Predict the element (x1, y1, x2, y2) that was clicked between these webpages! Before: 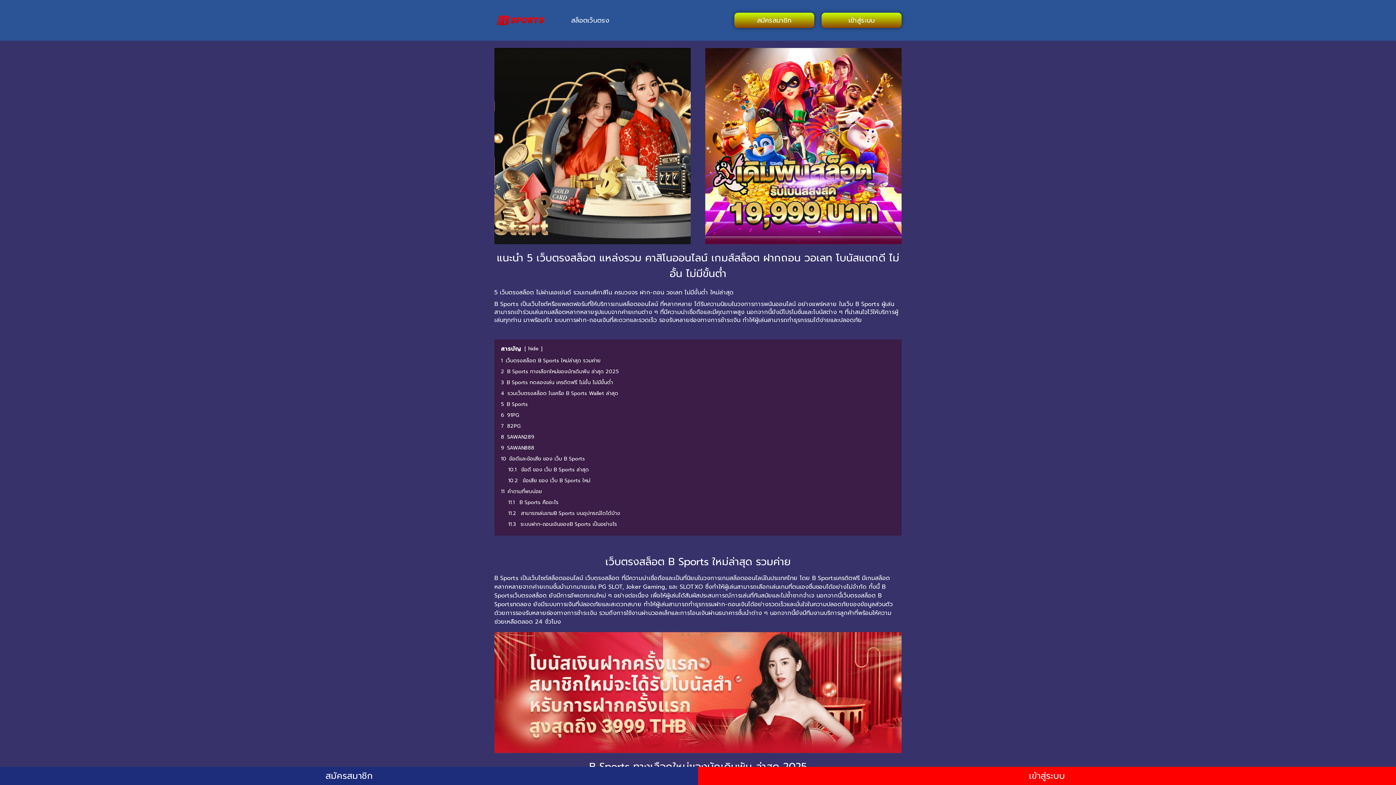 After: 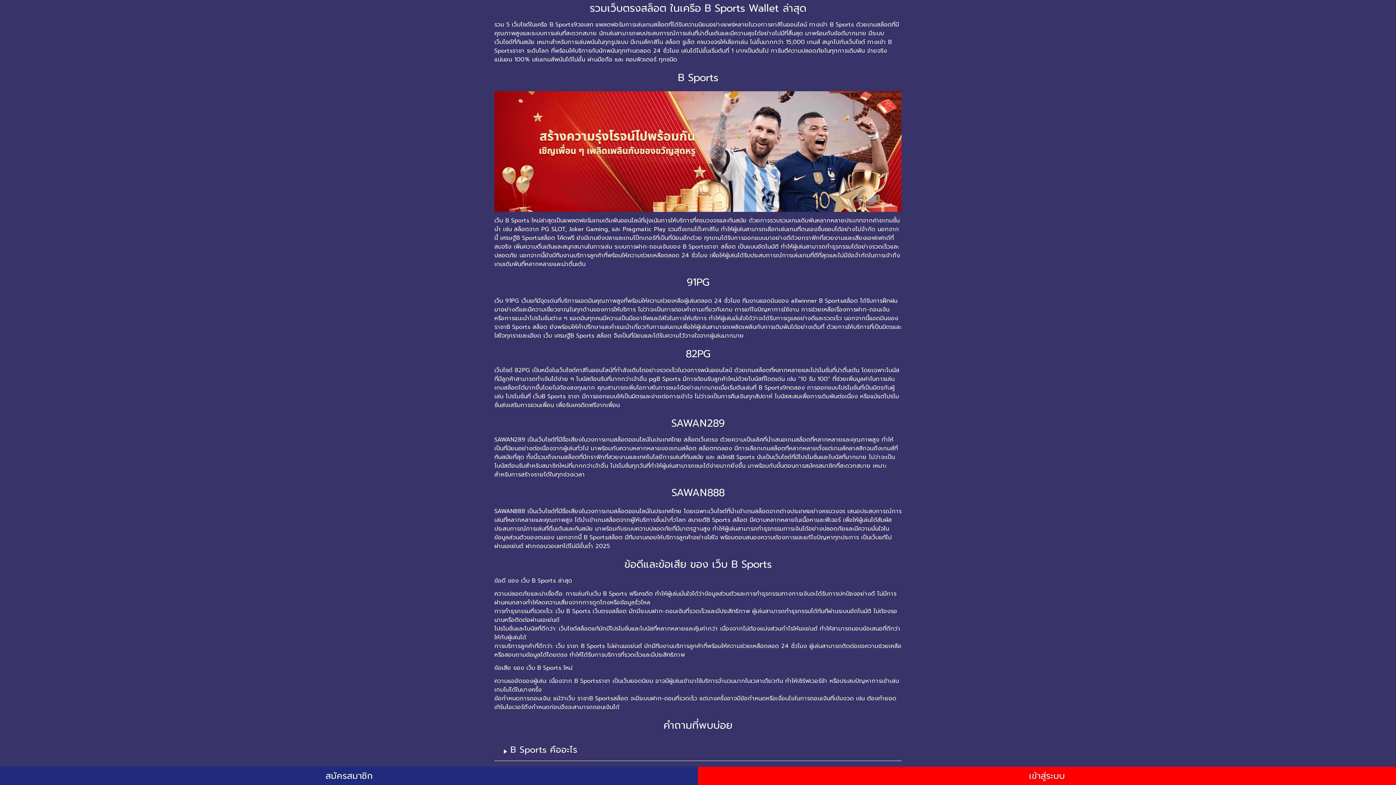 Action: bbox: (501, 389, 618, 398) label: 4รวมเว็บตรงสล็อต ในเครือ B Sports Wallet ล่าสุด